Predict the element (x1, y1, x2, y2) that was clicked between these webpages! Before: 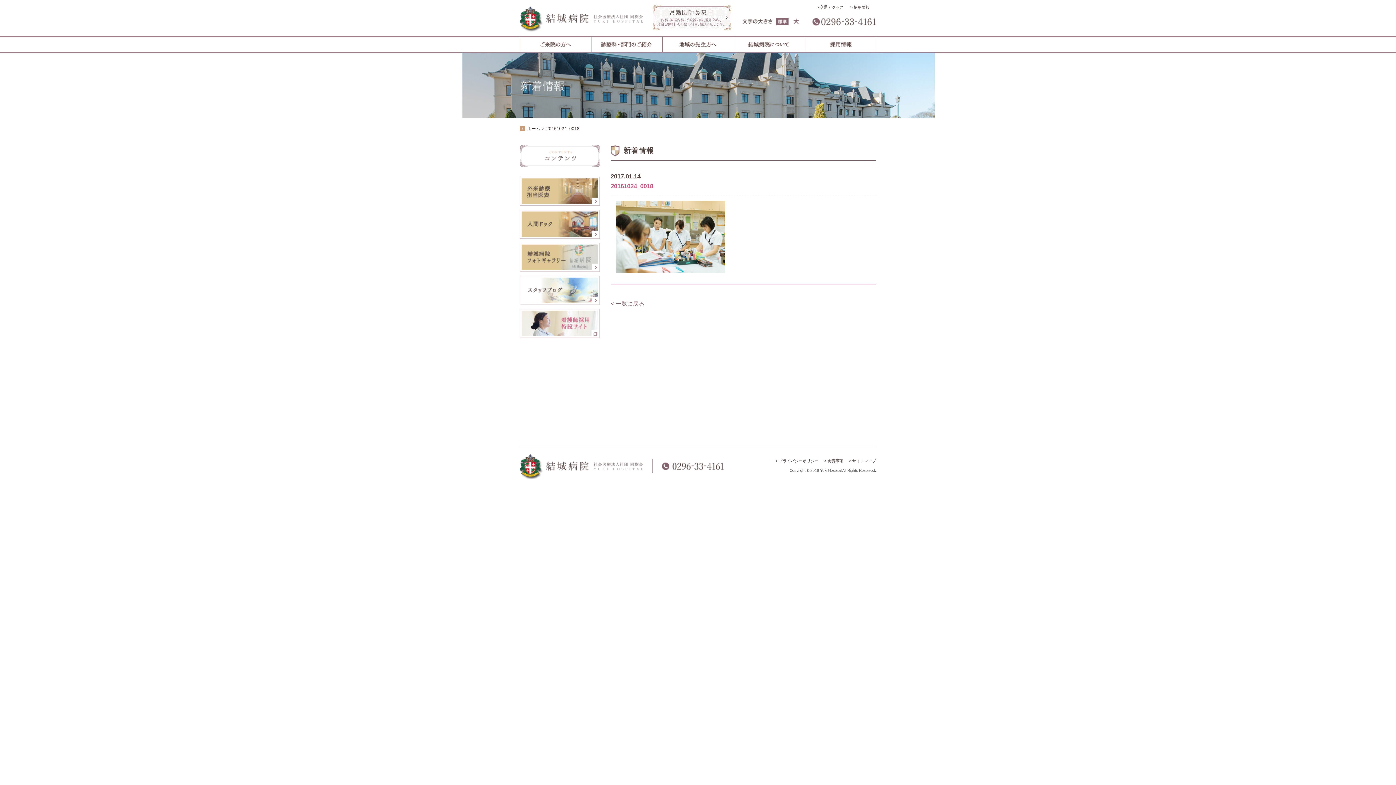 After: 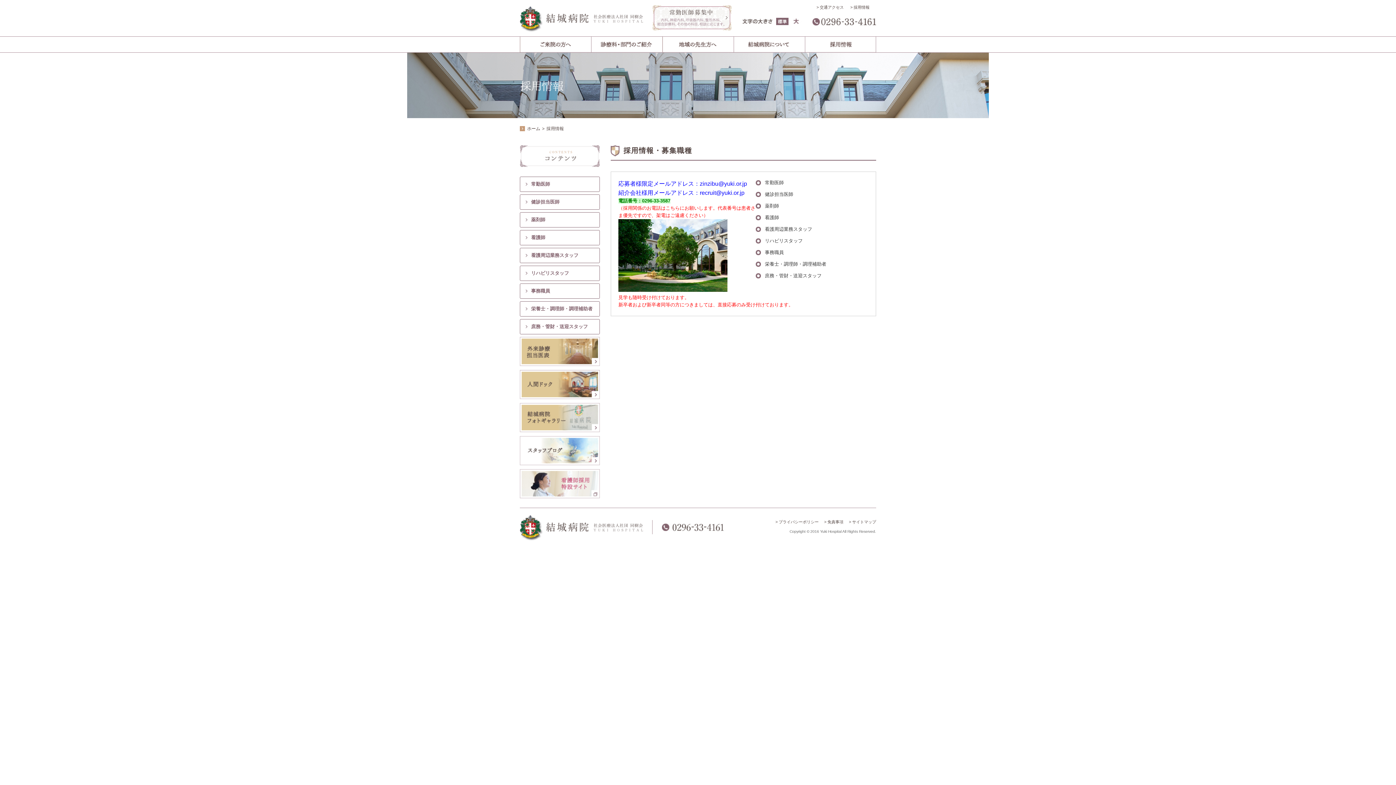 Action: bbox: (805, 48, 876, 53)